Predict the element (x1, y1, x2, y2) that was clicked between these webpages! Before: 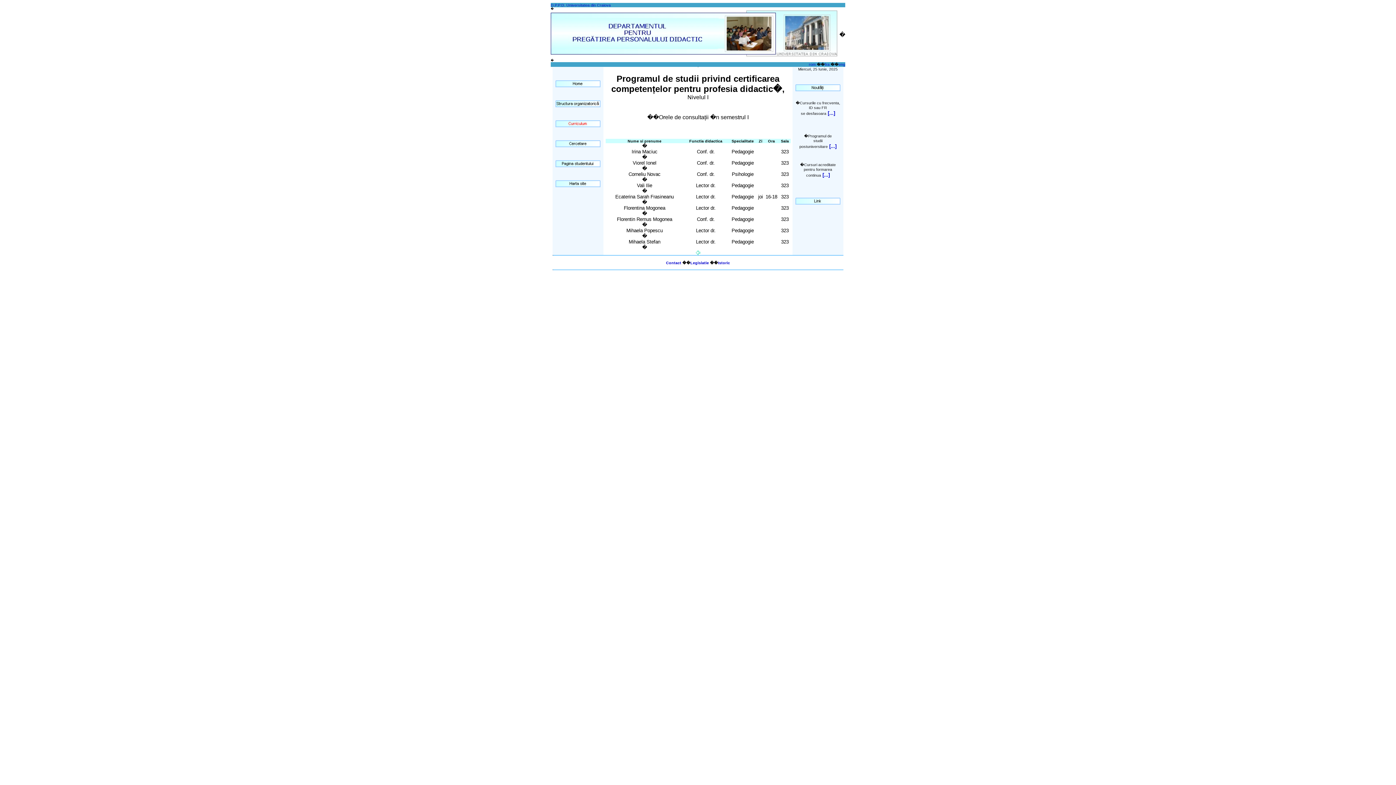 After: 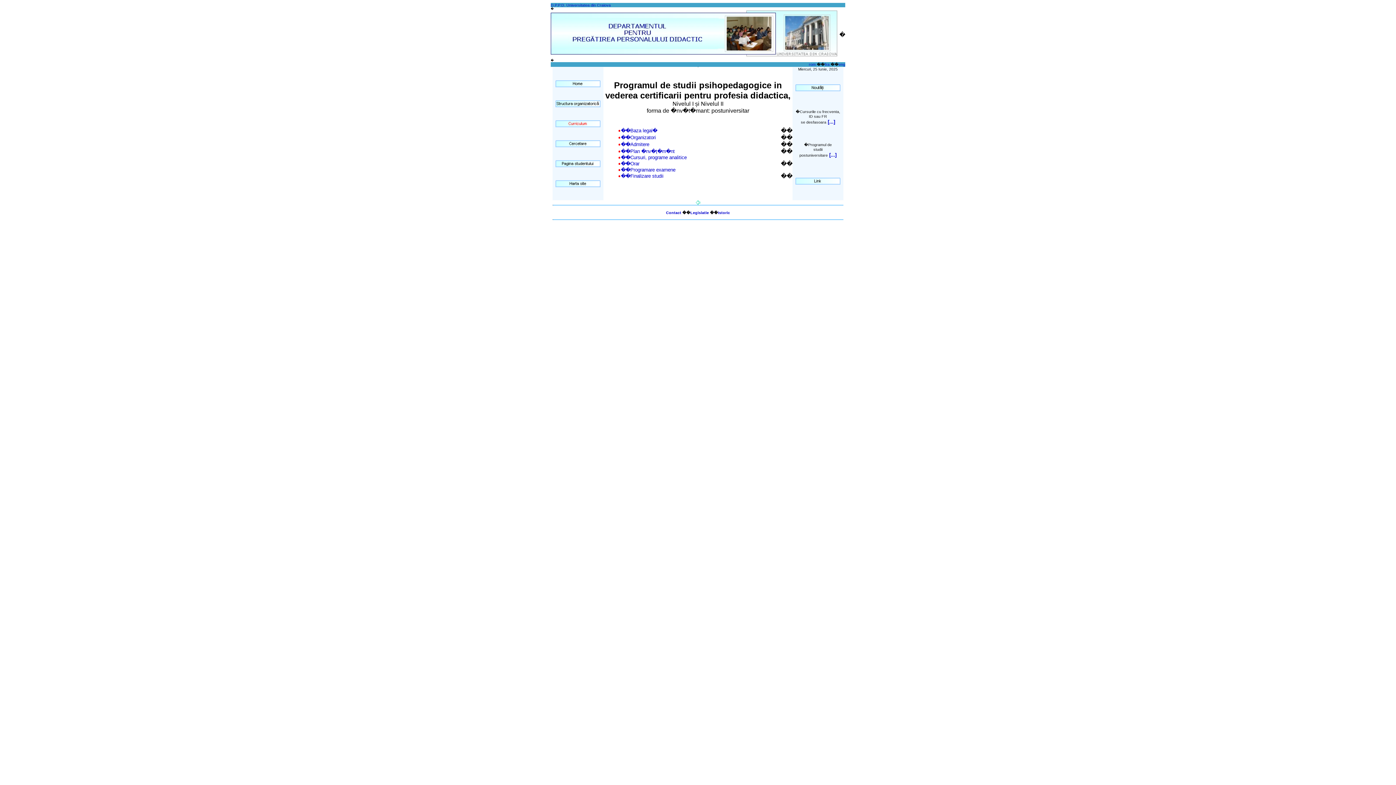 Action: bbox: (829, 143, 836, 149) label: [...]